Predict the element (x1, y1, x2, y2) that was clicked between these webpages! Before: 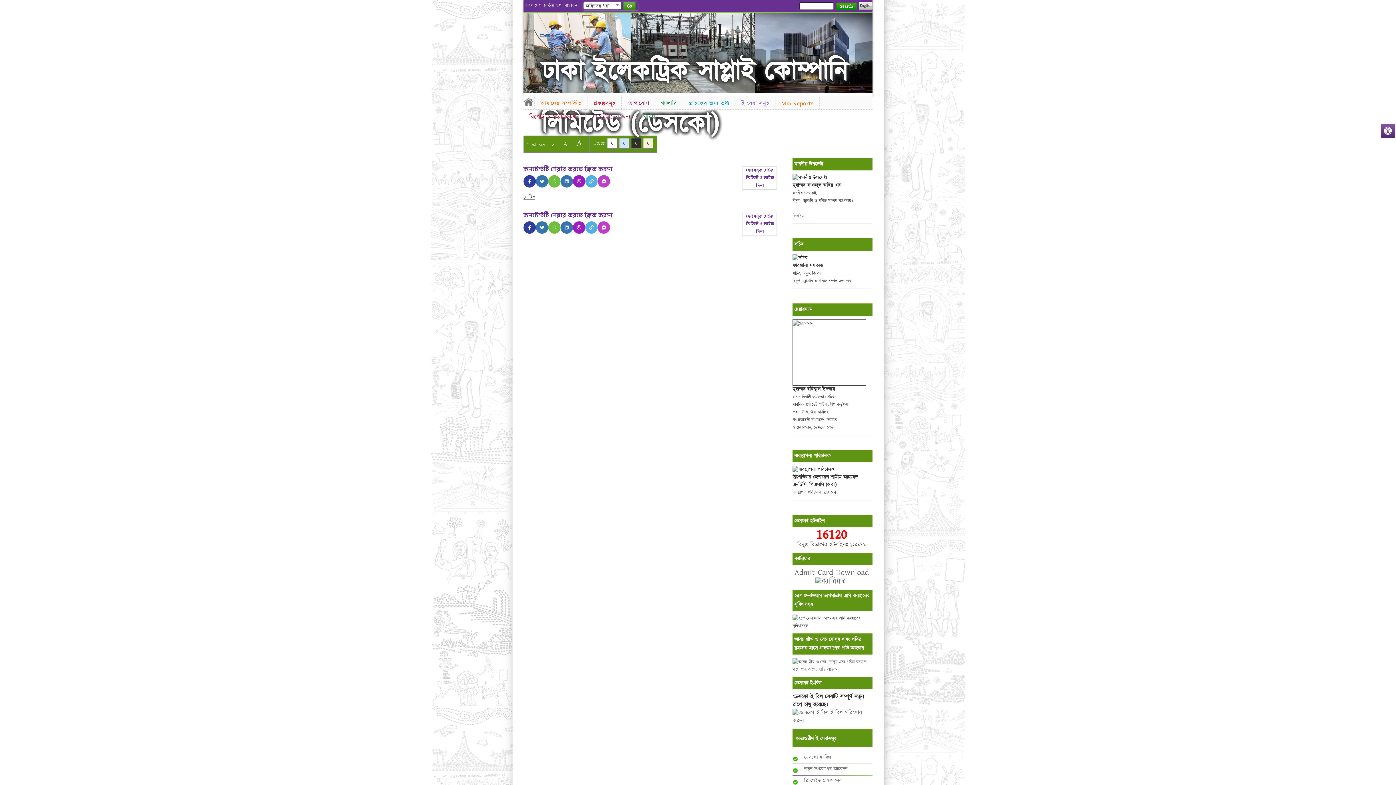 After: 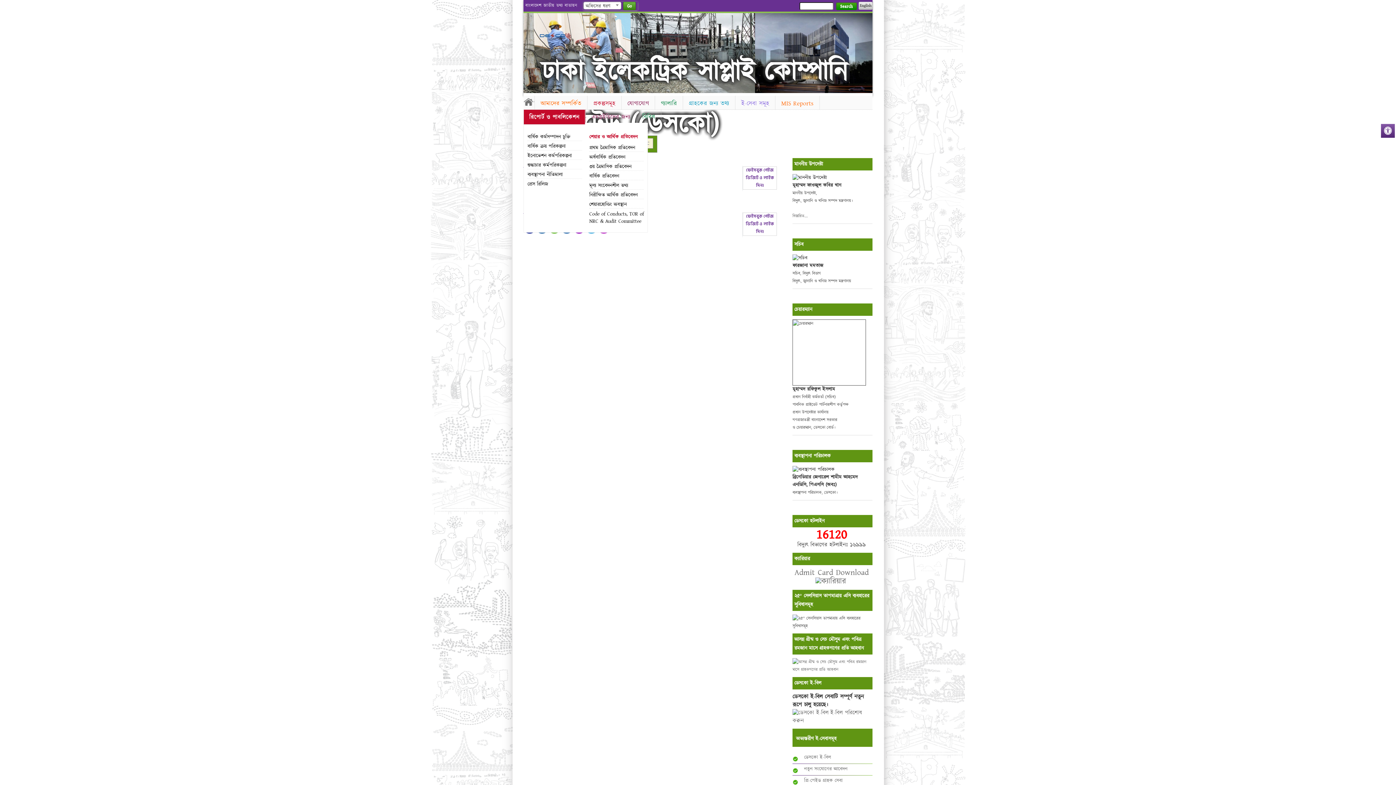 Action: bbox: (523, 109, 585, 124) label: রিপোর্ট ও পাবলিকেশন